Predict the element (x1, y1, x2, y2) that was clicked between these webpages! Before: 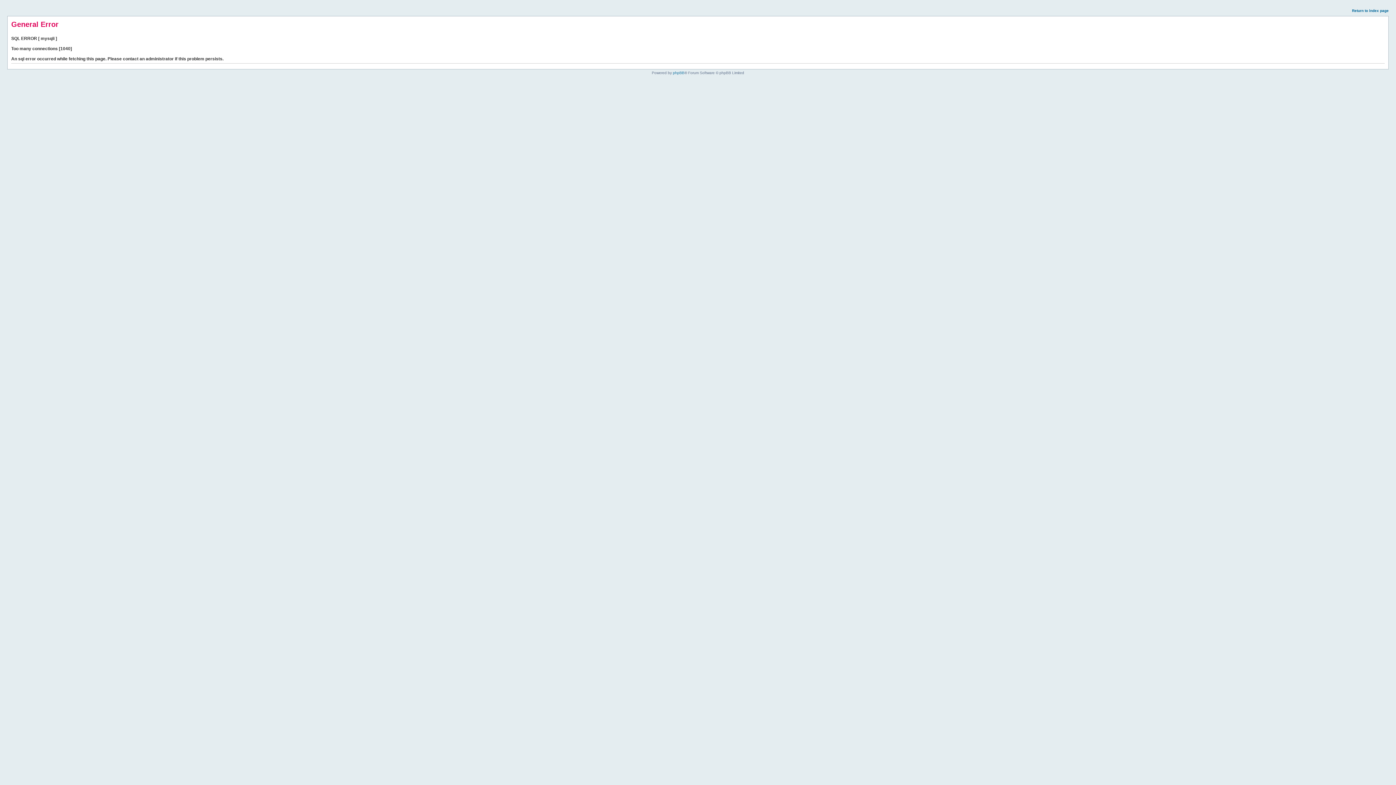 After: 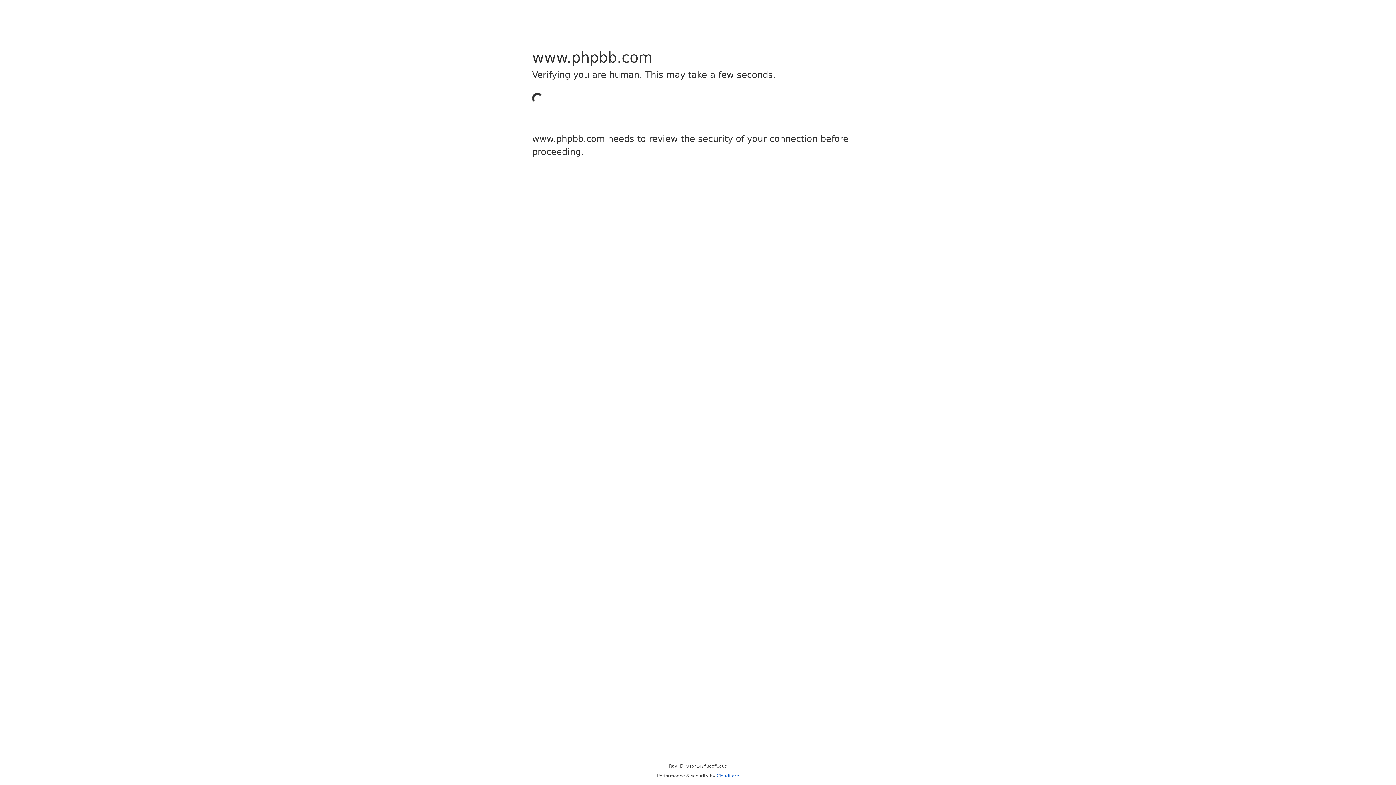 Action: label: phpBB bbox: (673, 70, 684, 74)